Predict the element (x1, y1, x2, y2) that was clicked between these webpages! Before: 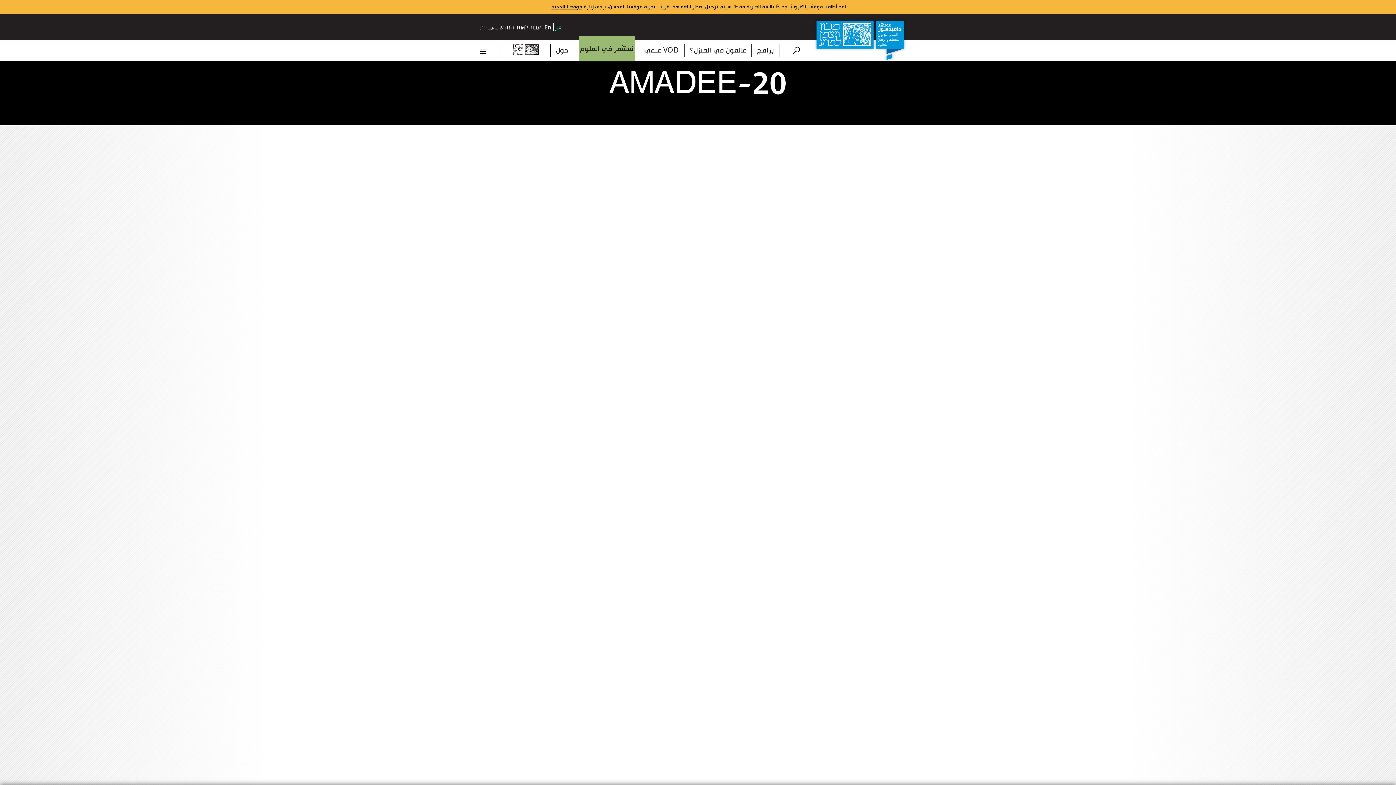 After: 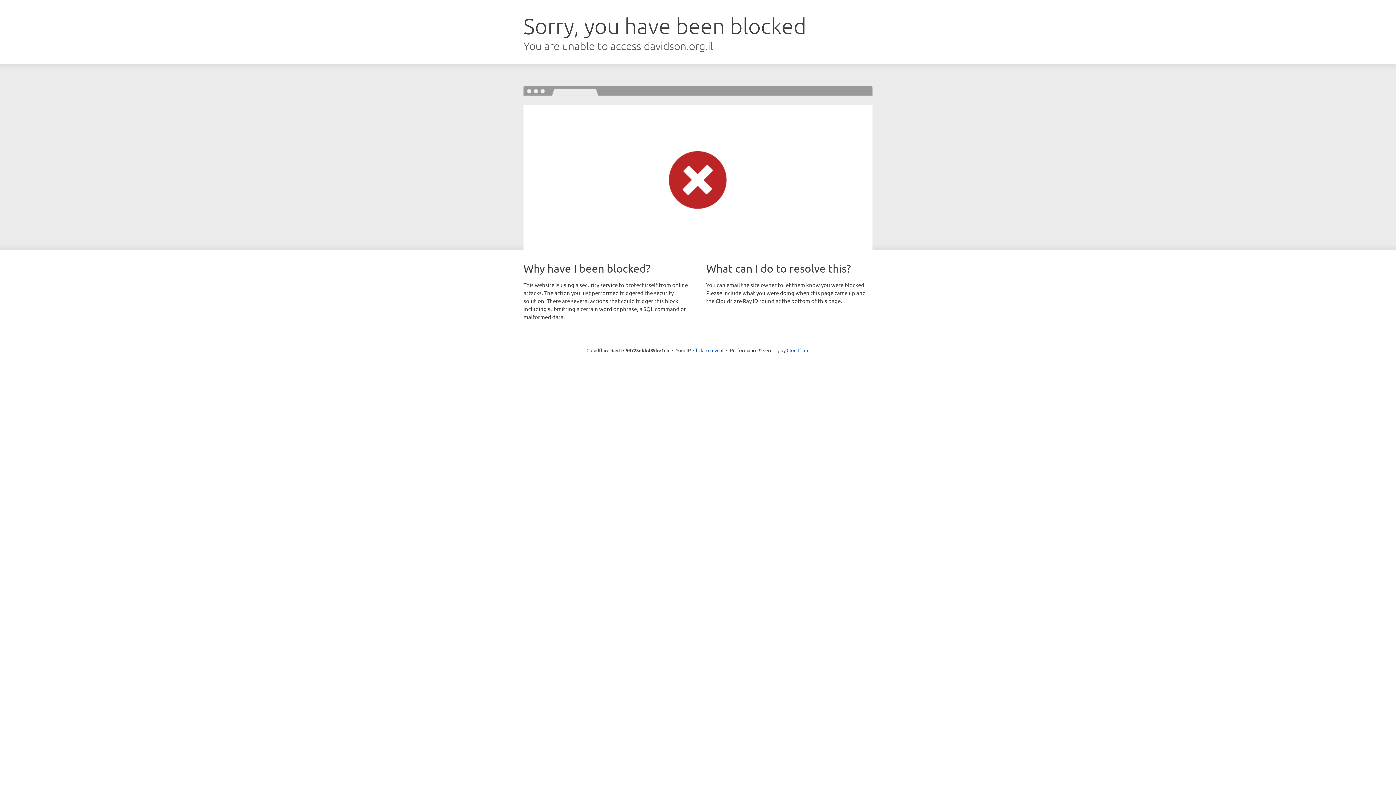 Action: label: موقعنا الجديد bbox: (551, 4, 582, 9)